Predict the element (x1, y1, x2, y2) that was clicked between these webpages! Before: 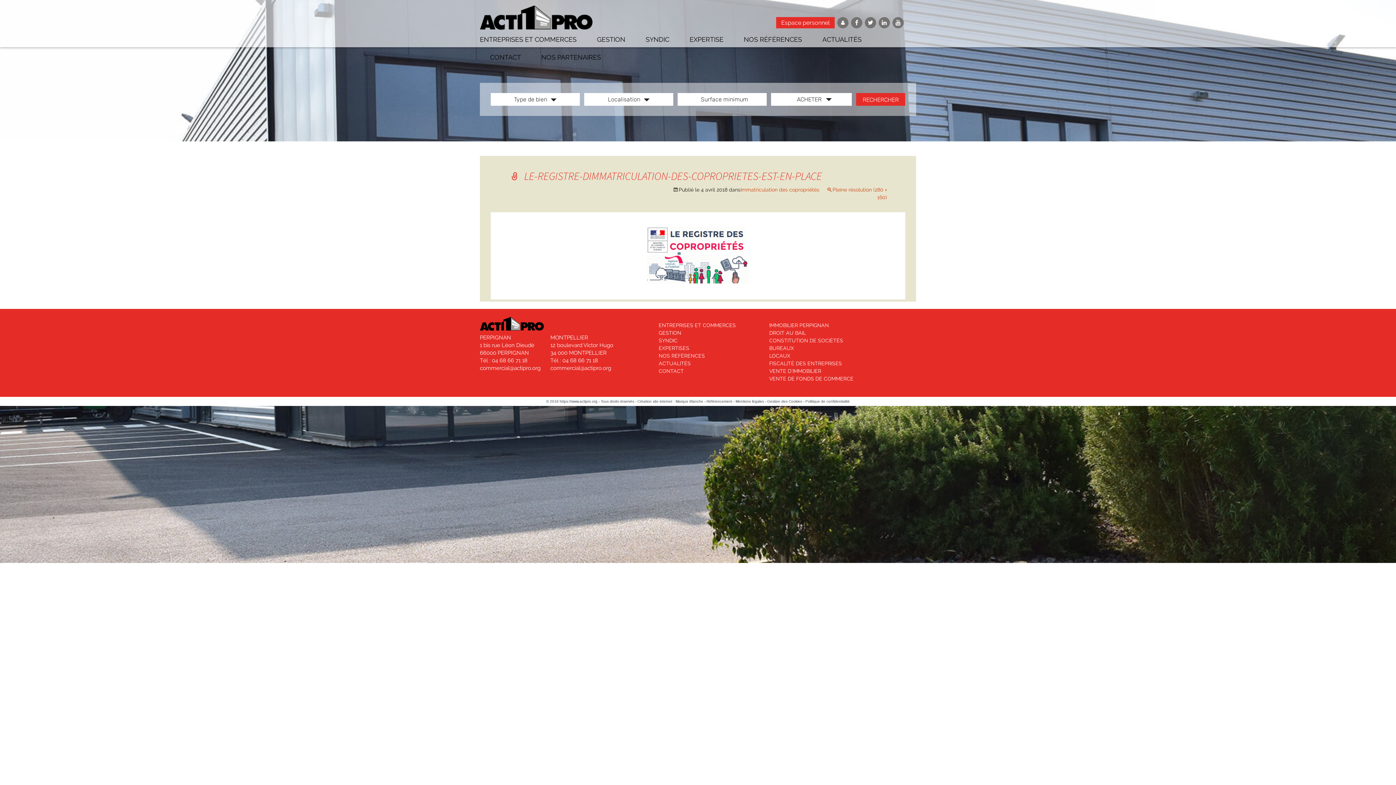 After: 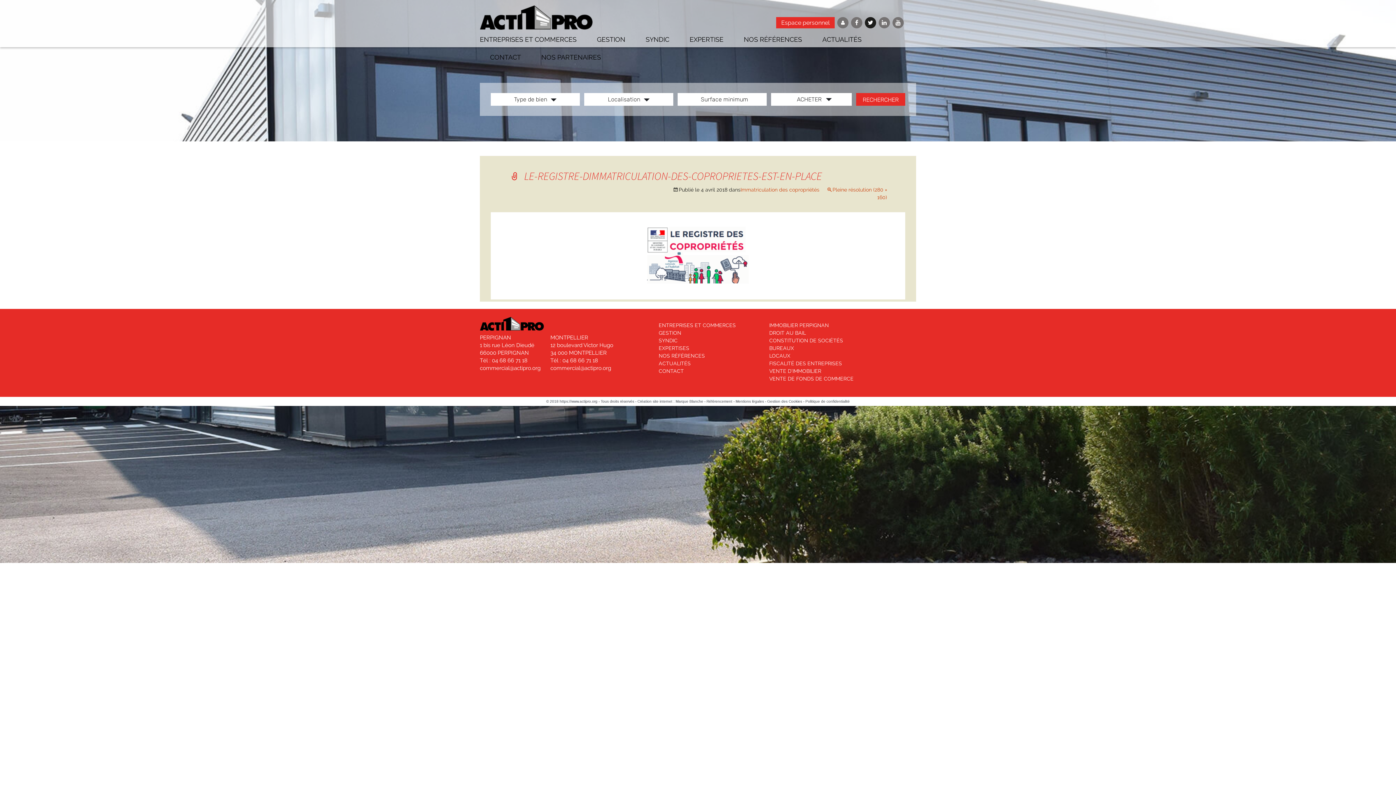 Action: bbox: (865, 17, 876, 28)